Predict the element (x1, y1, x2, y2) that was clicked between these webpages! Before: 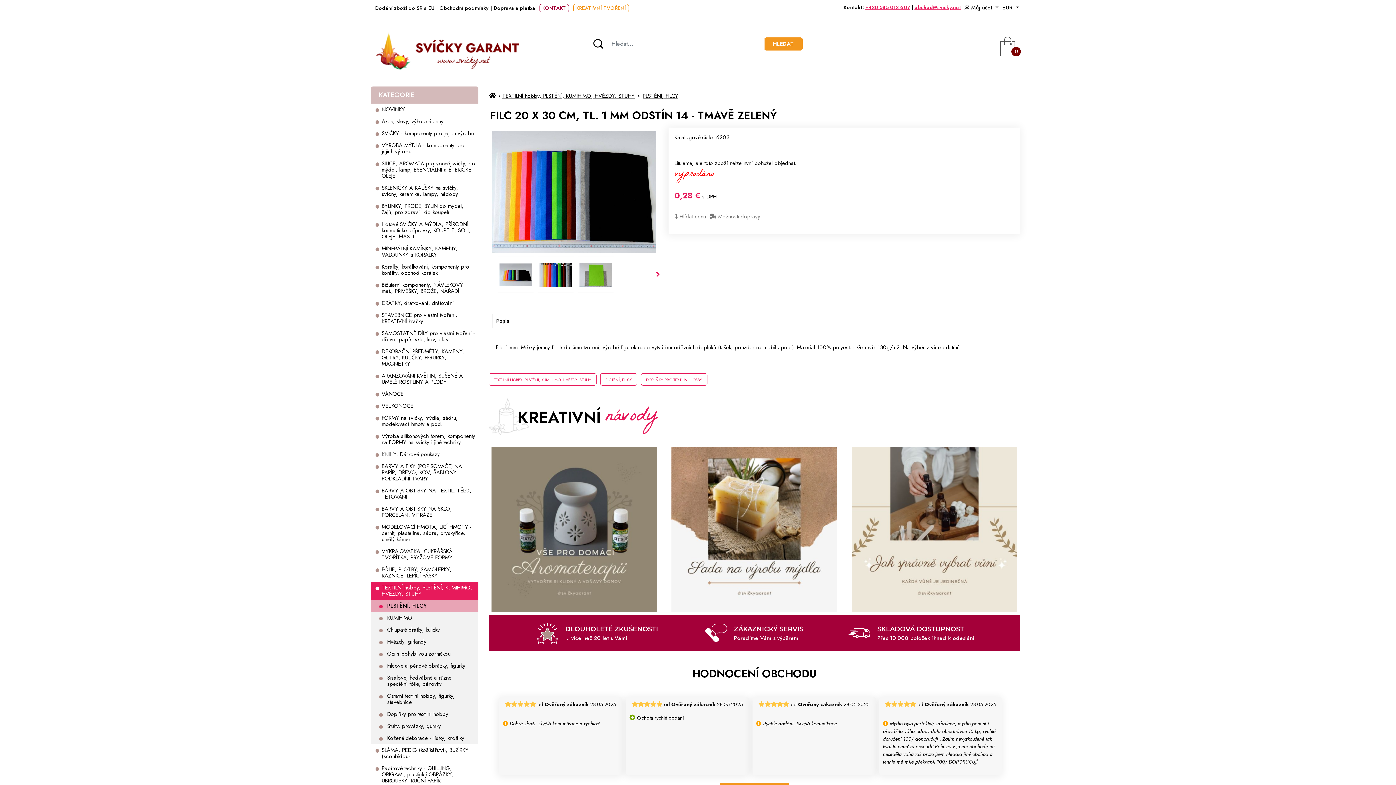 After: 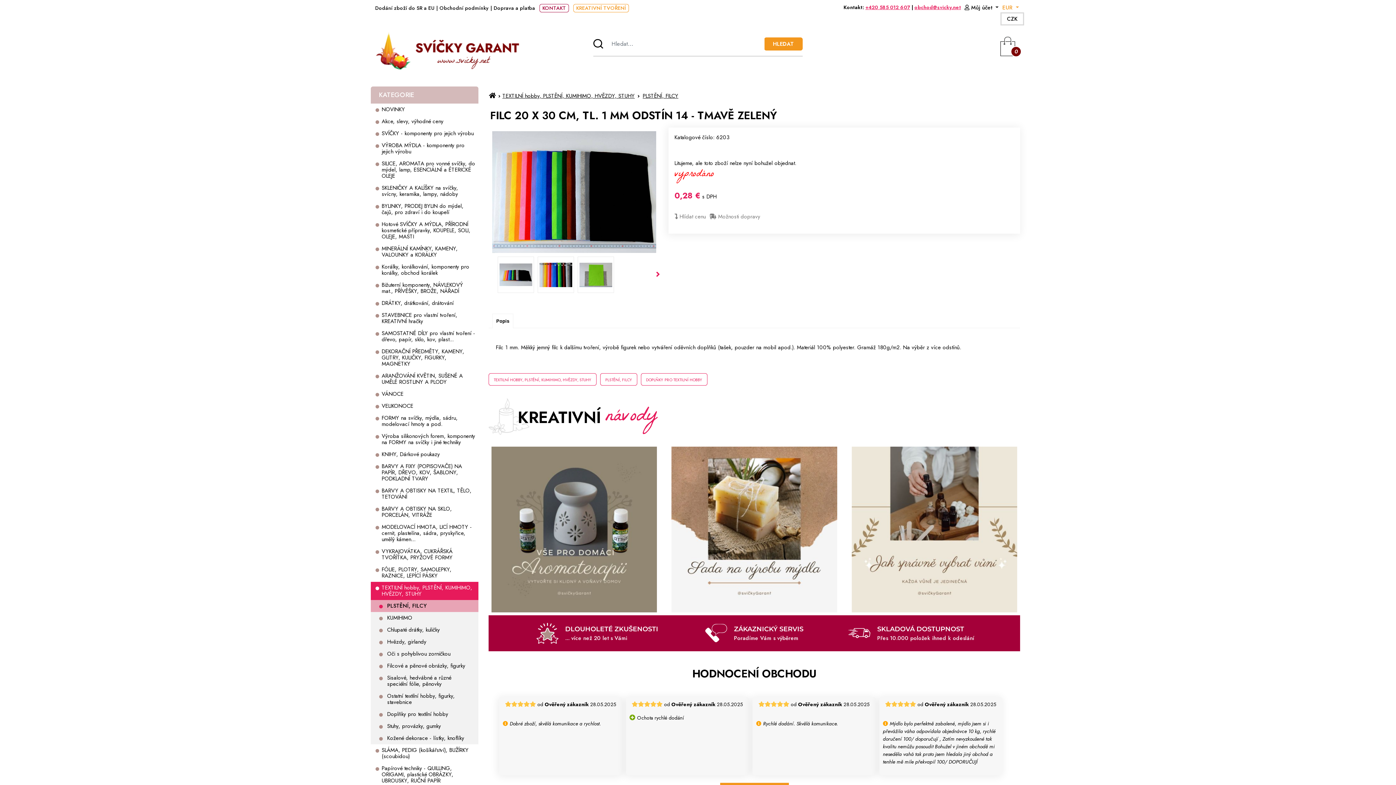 Action: label: EUR  bbox: (1000, 3, 1021, 11)